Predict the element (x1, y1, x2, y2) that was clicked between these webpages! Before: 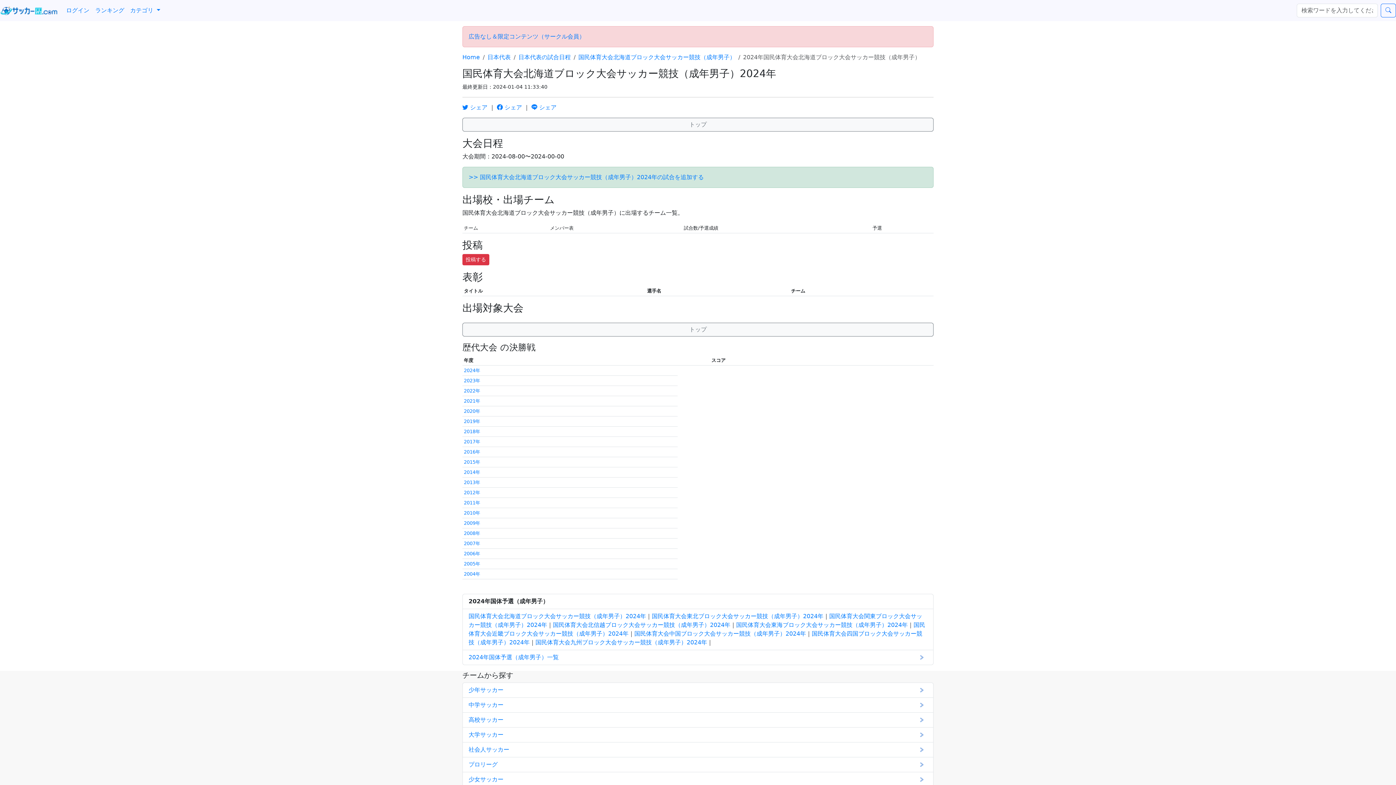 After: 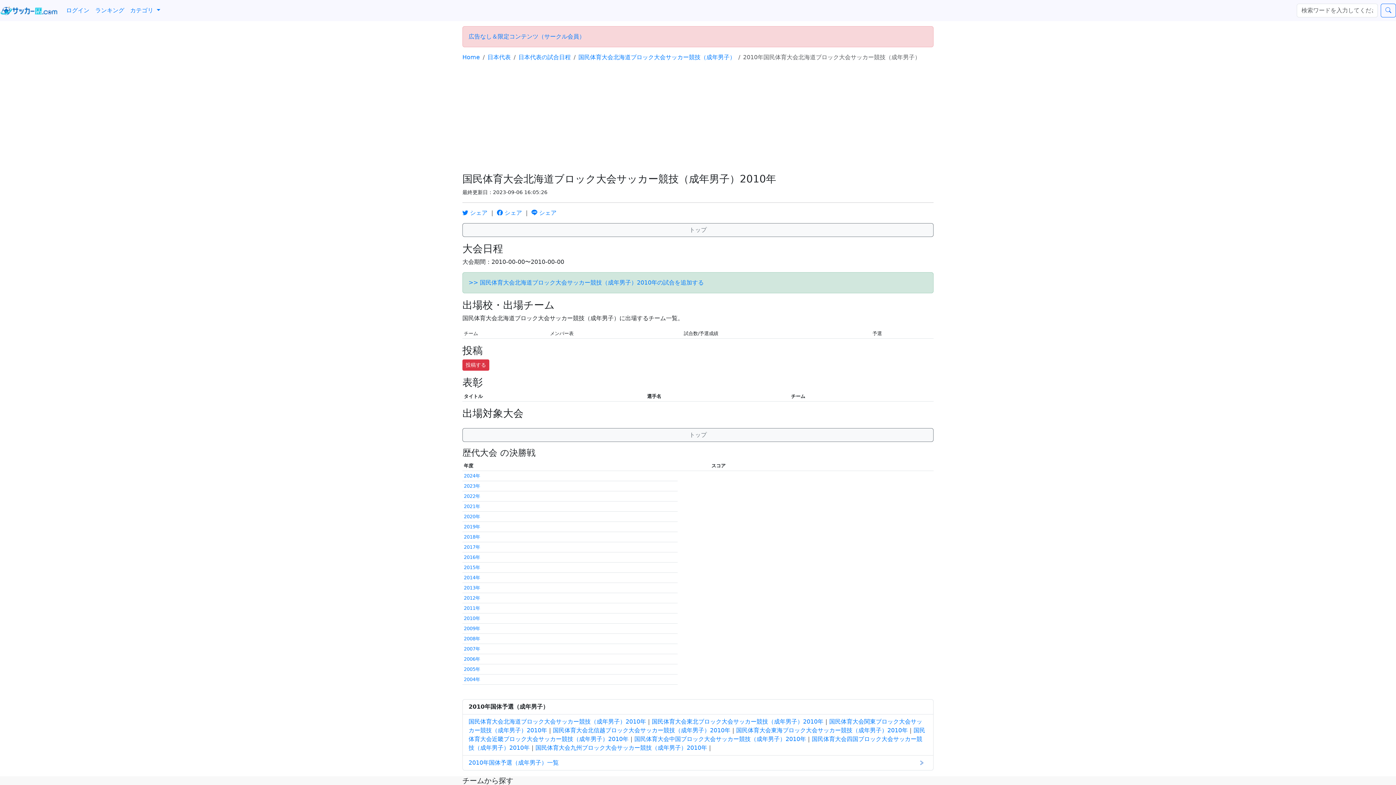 Action: bbox: (464, 510, 480, 516) label: 2010年